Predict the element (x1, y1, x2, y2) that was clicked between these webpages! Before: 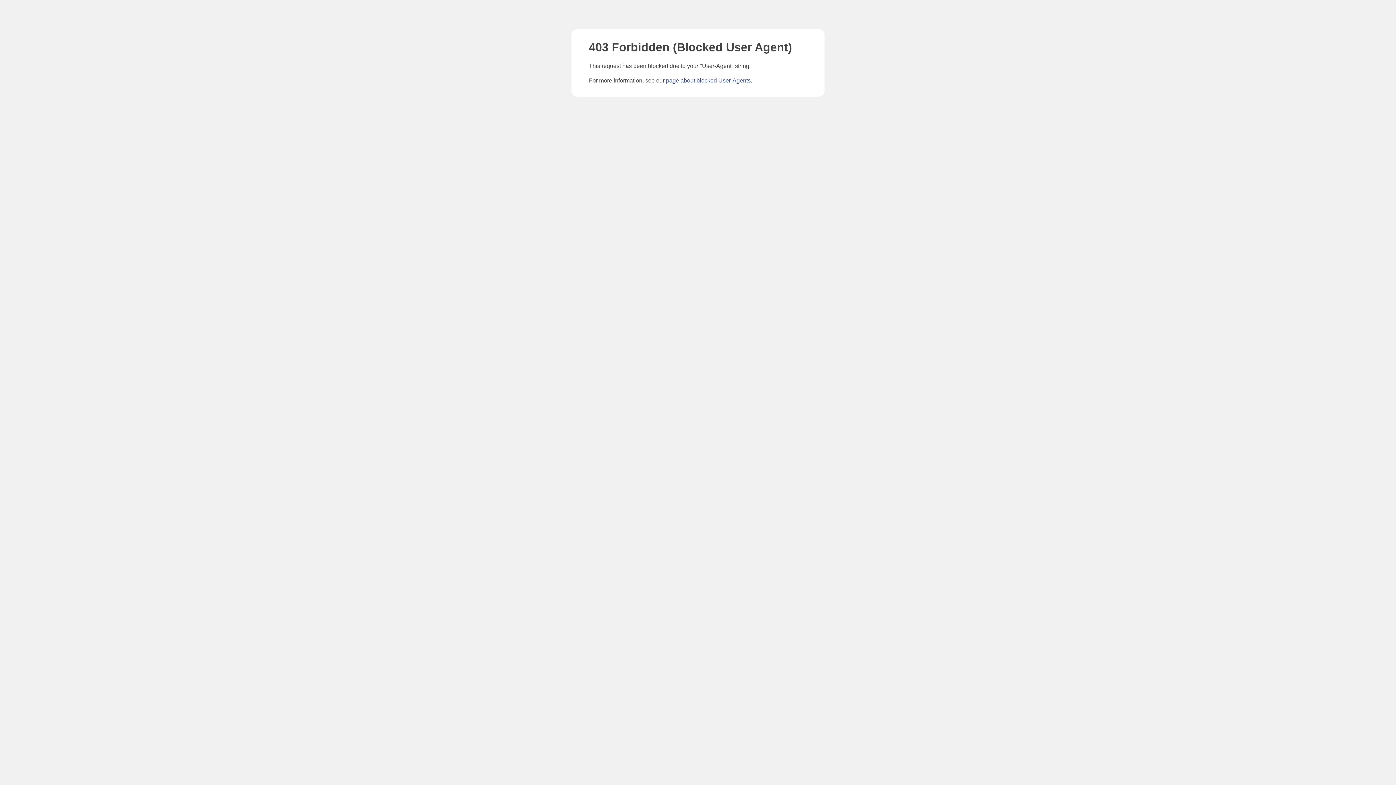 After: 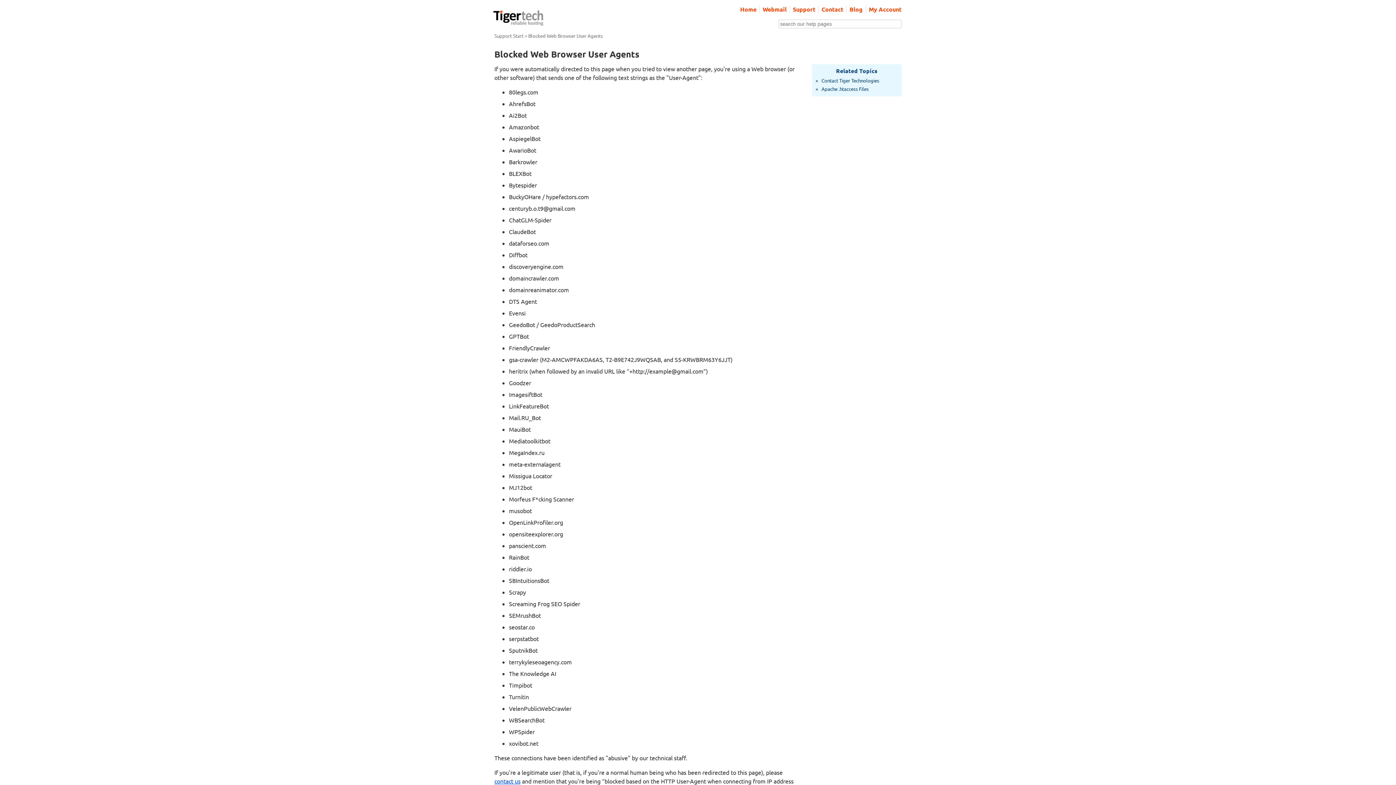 Action: label: page about blocked User-Agents bbox: (666, 77, 750, 83)